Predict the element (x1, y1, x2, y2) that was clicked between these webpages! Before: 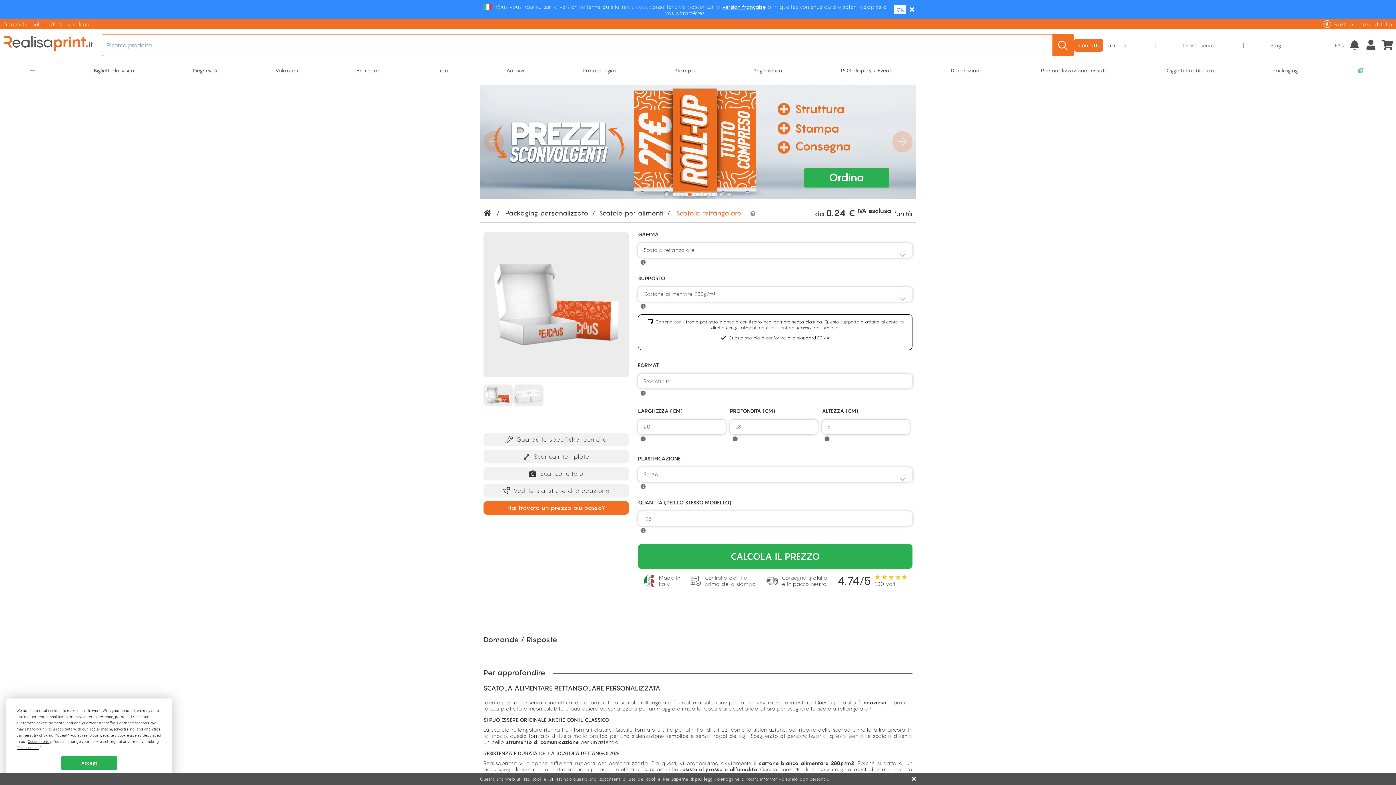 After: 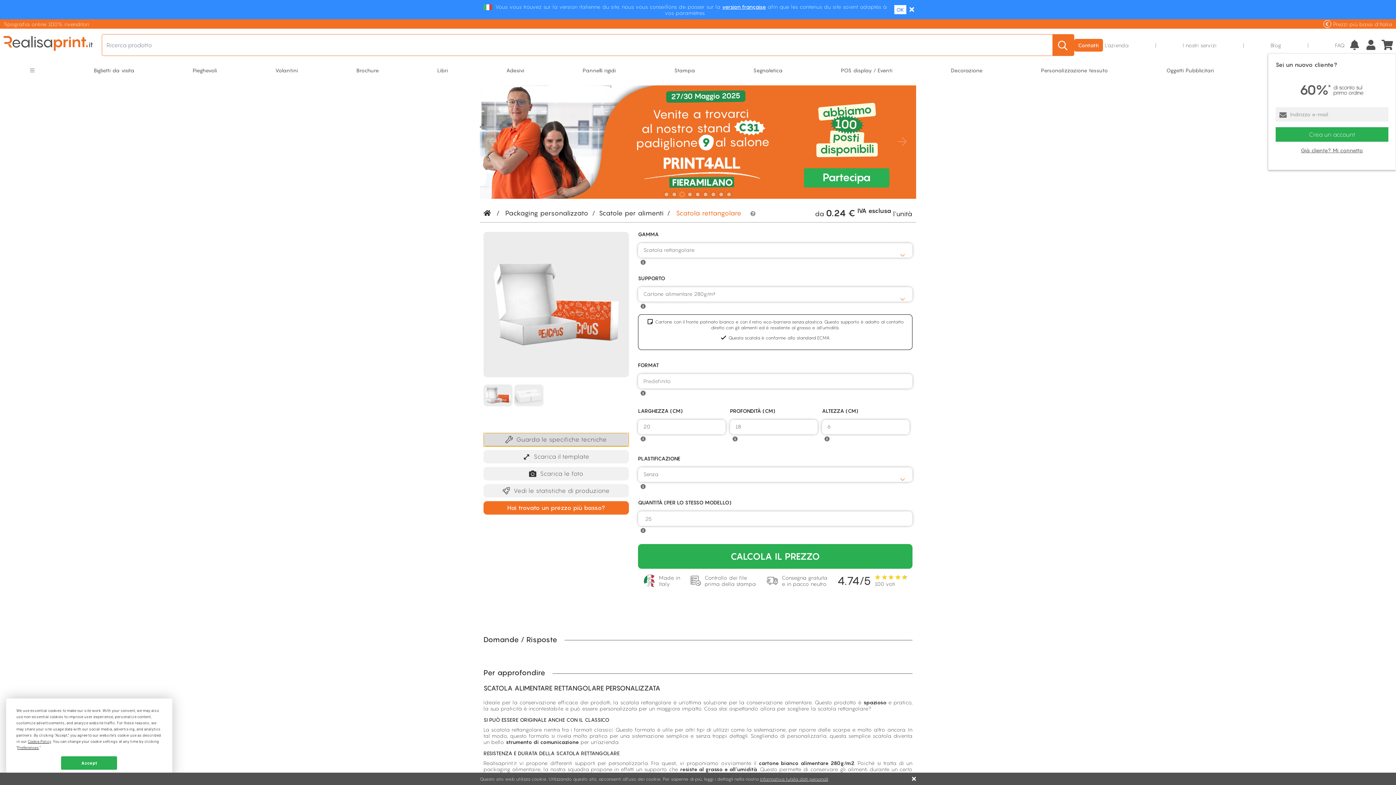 Action: label: Guarda le specifiche tecniche bbox: (483, 433, 629, 446)